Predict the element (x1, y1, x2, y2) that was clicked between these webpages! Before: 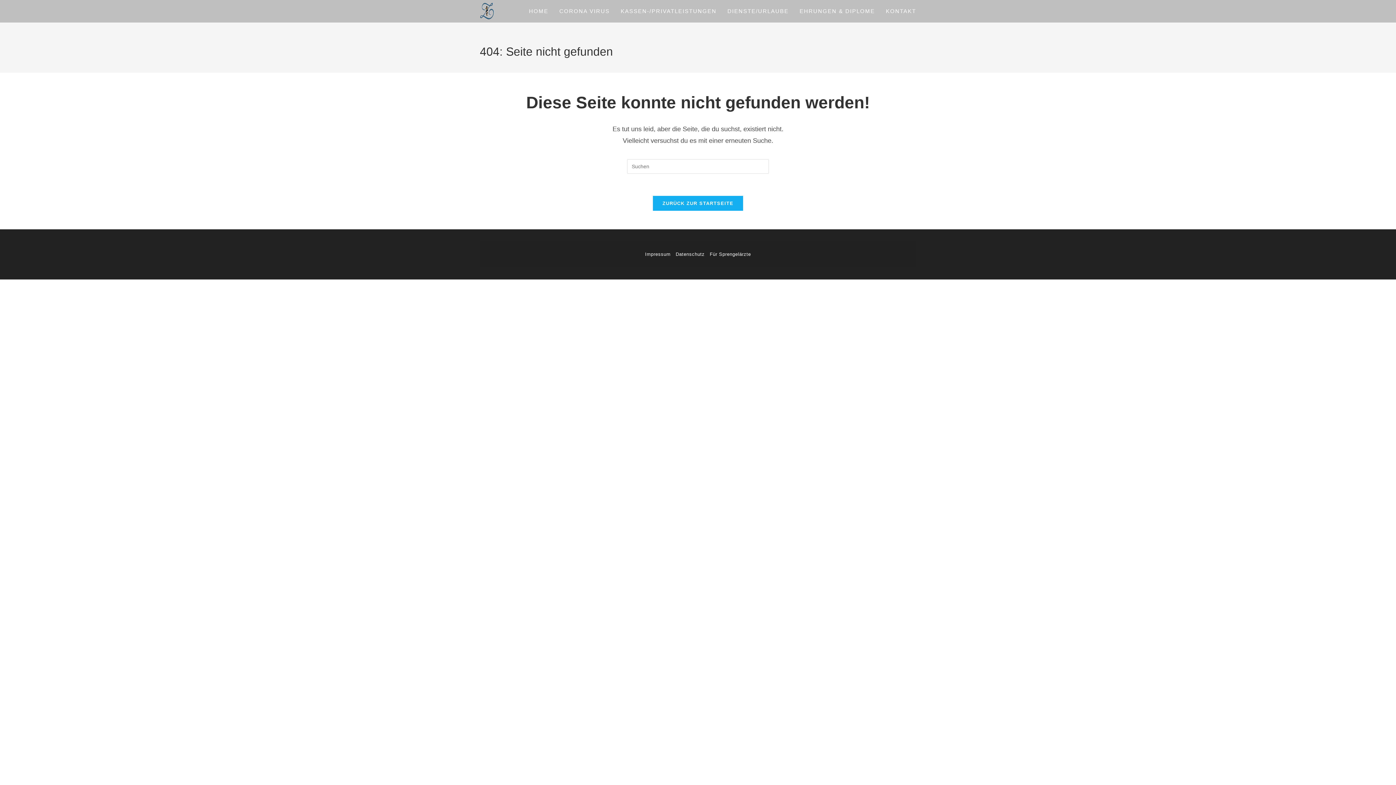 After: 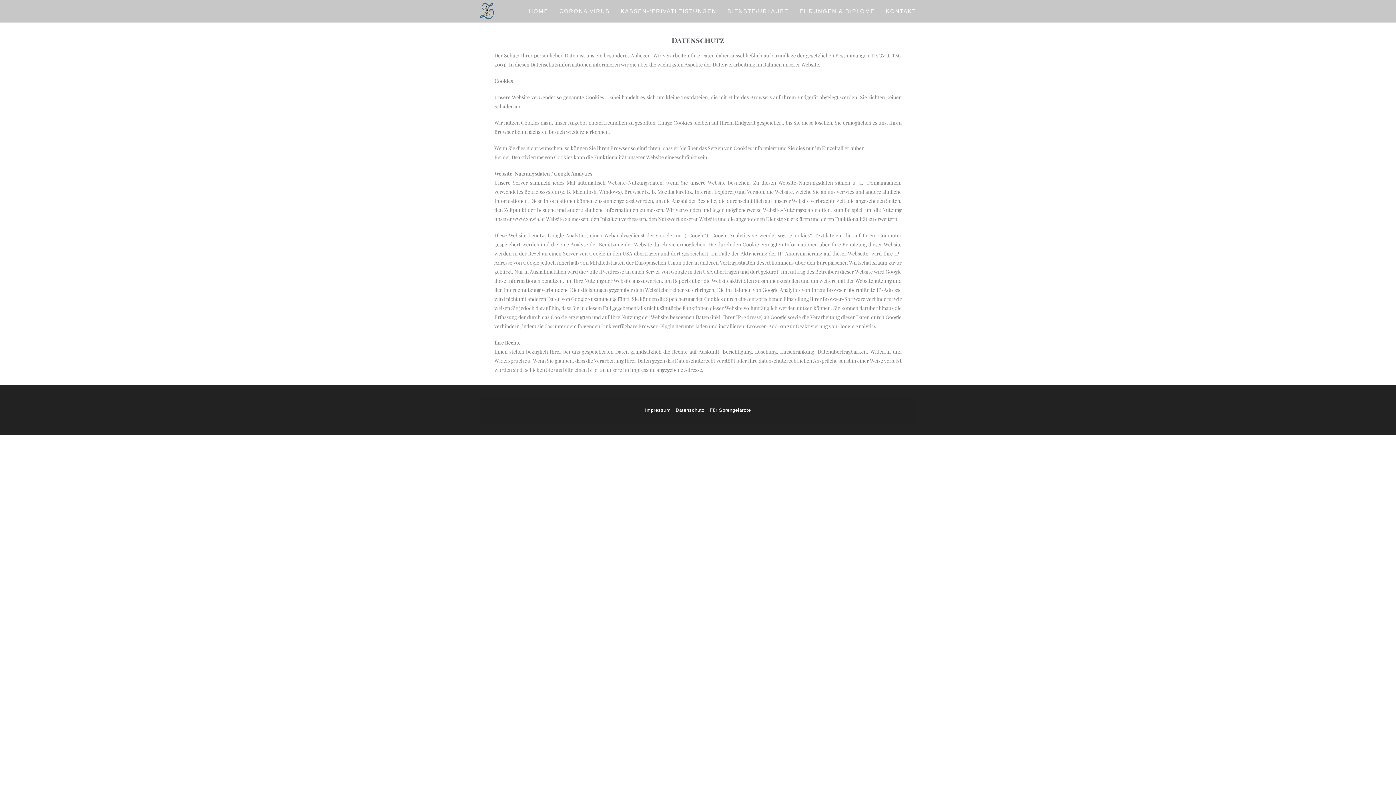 Action: bbox: (674, 249, 706, 260) label: Datenschutz